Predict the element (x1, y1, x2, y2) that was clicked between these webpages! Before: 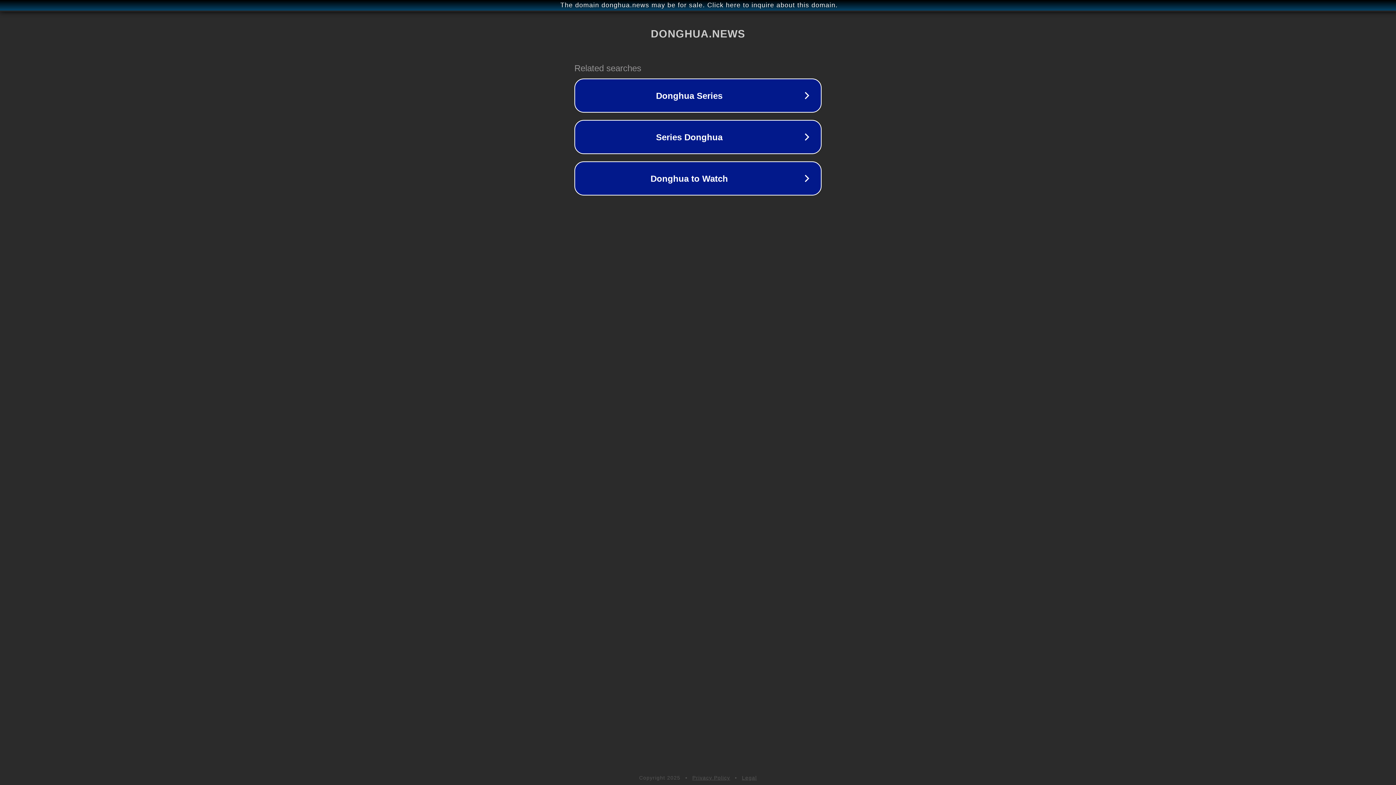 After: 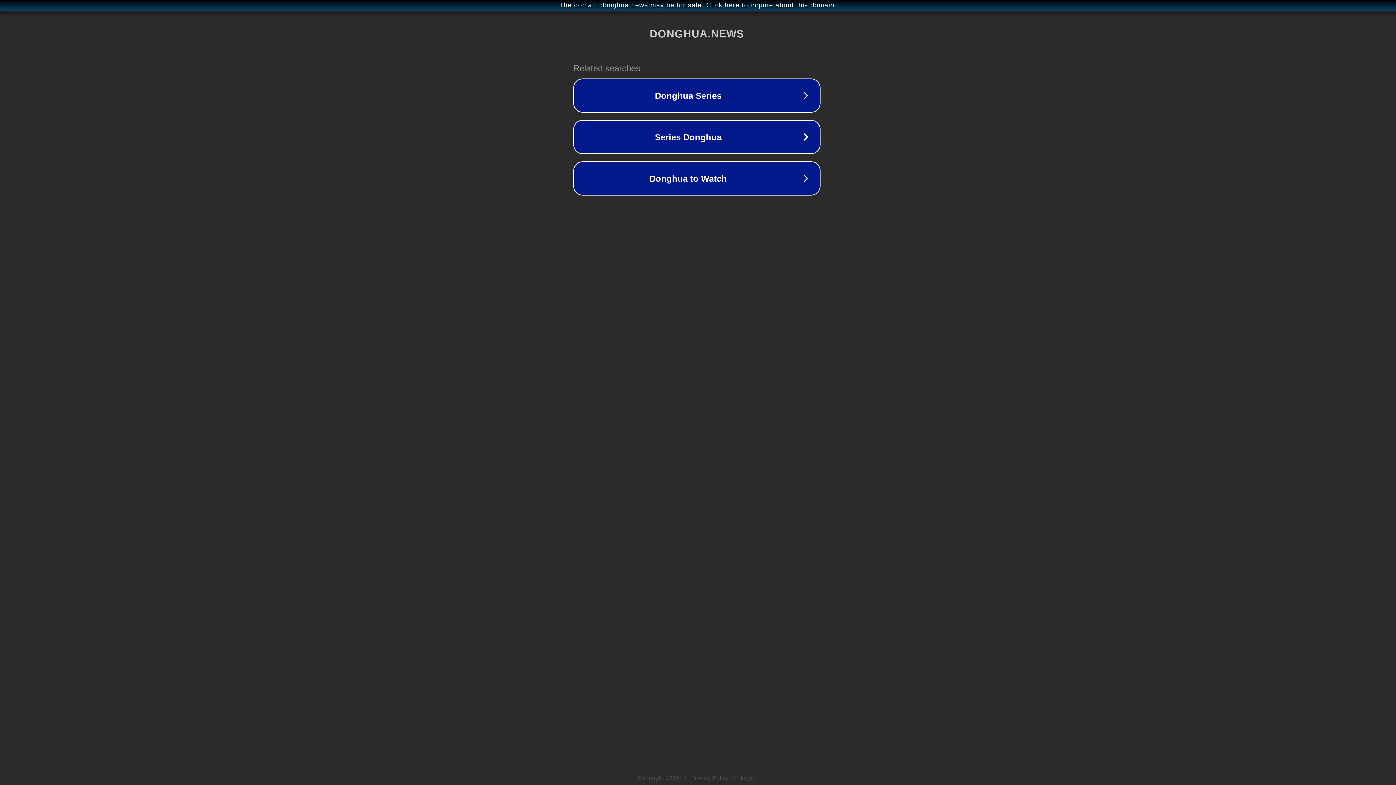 Action: bbox: (1, 1, 1397, 9) label: The domain donghua.news may be for sale. Click here to inquire about this domain.